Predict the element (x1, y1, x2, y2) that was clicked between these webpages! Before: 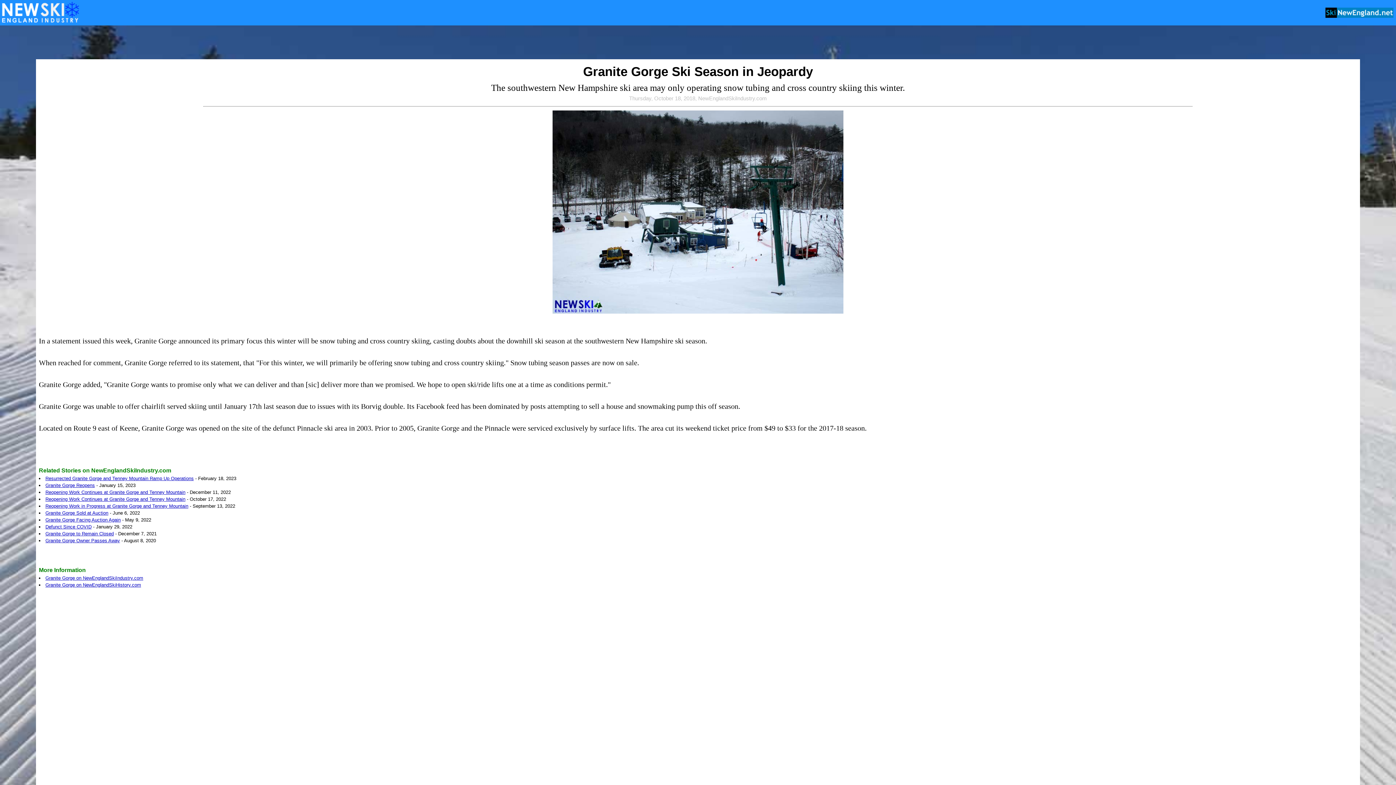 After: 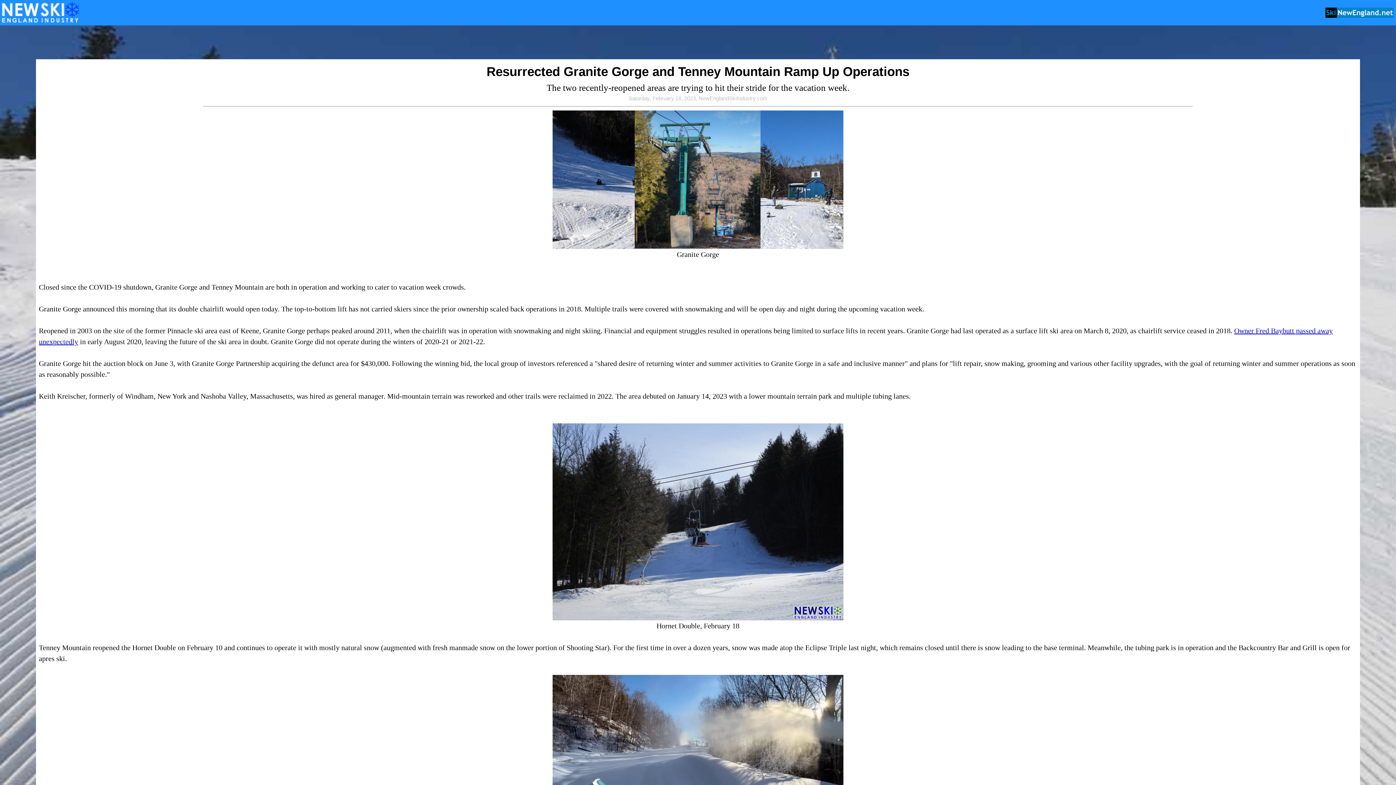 Action: label: Resurrected Granite Gorge and Tenney Mountain Ramp Up Operations bbox: (45, 476, 193, 481)